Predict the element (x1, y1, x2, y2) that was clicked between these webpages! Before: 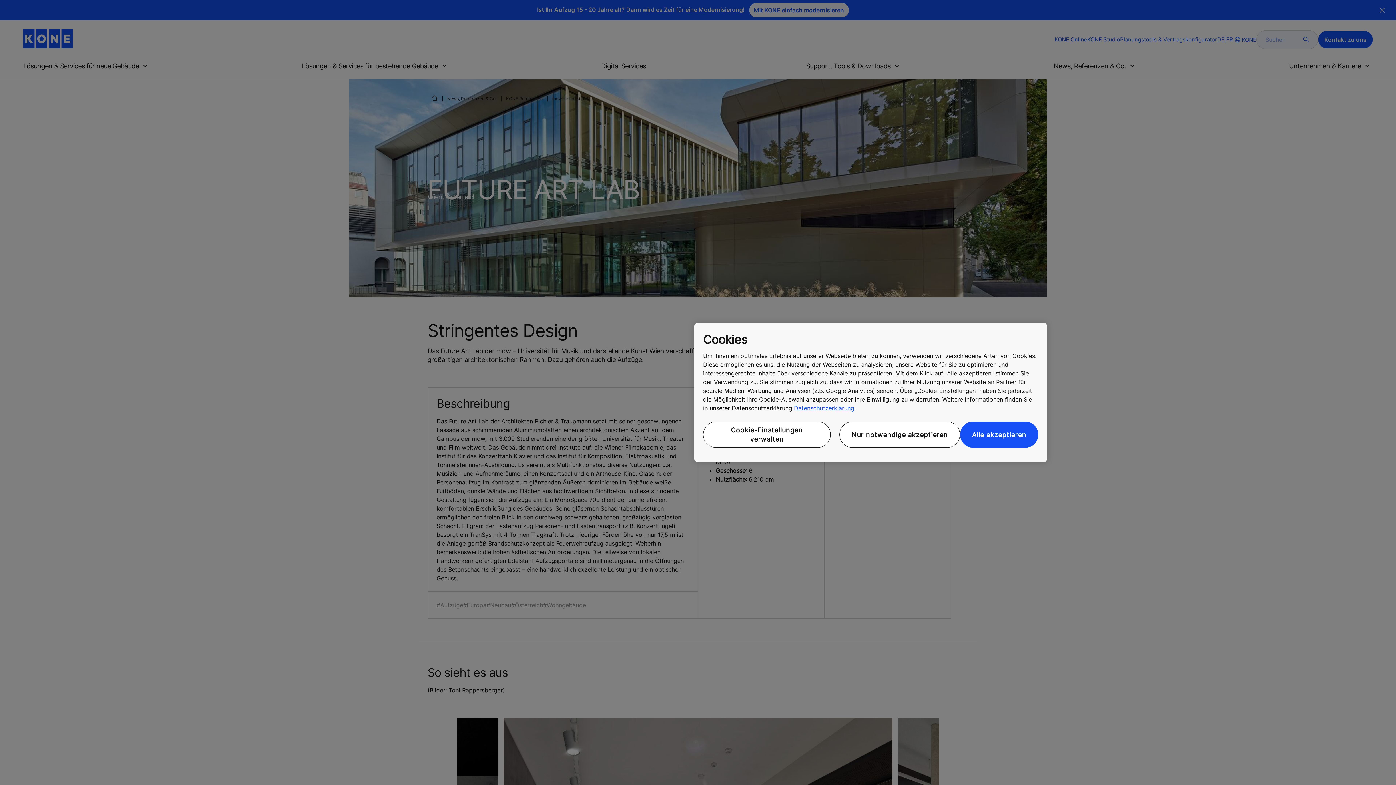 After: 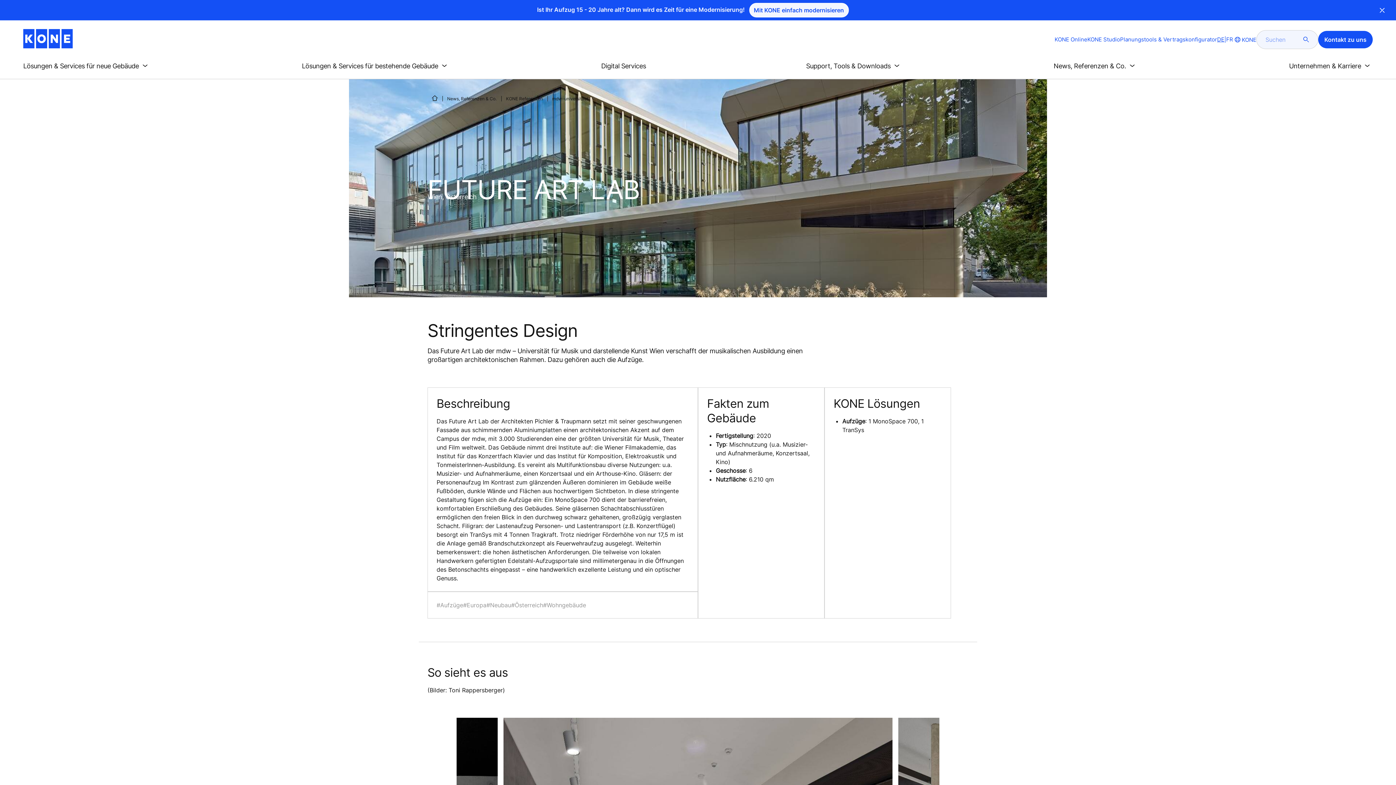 Action: label: Nur notwendige akzeptieren bbox: (839, 421, 960, 448)